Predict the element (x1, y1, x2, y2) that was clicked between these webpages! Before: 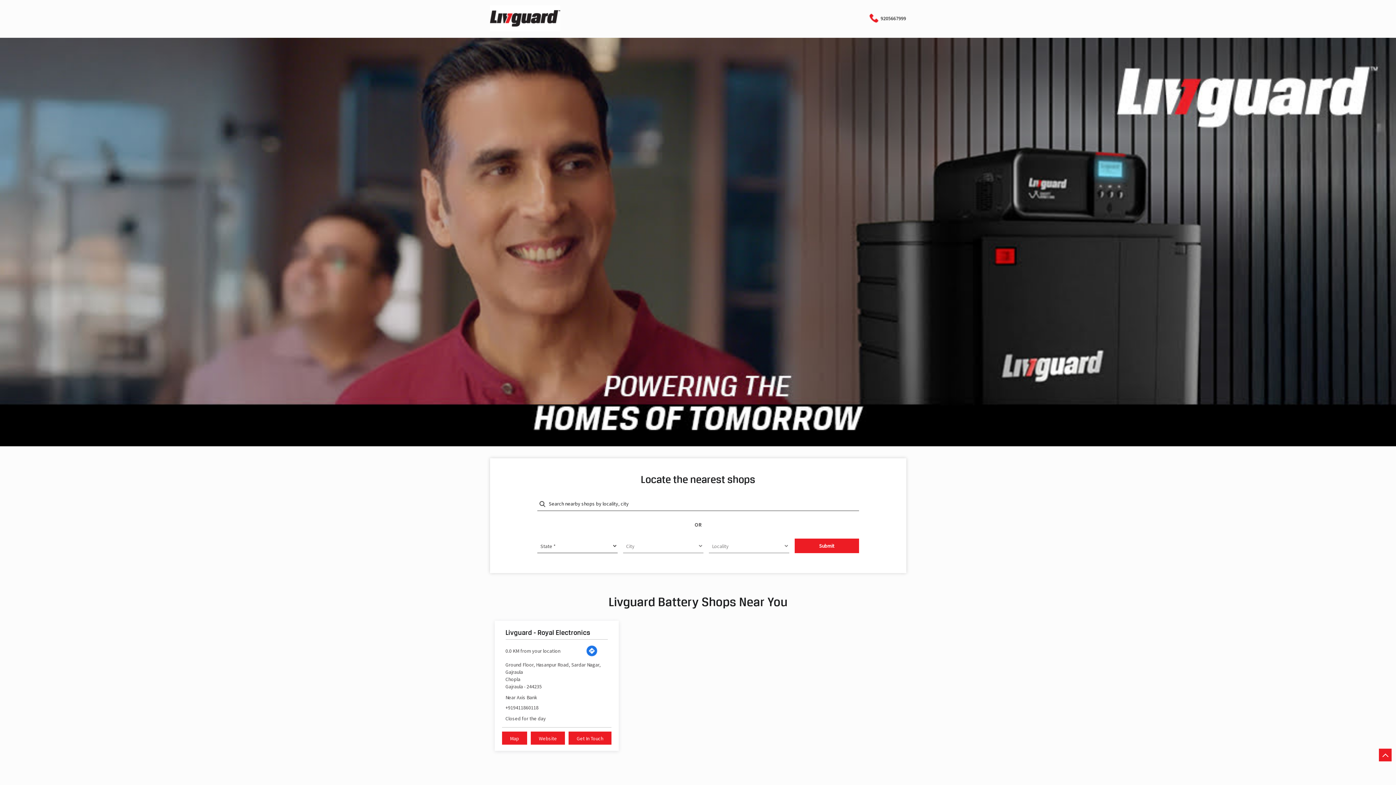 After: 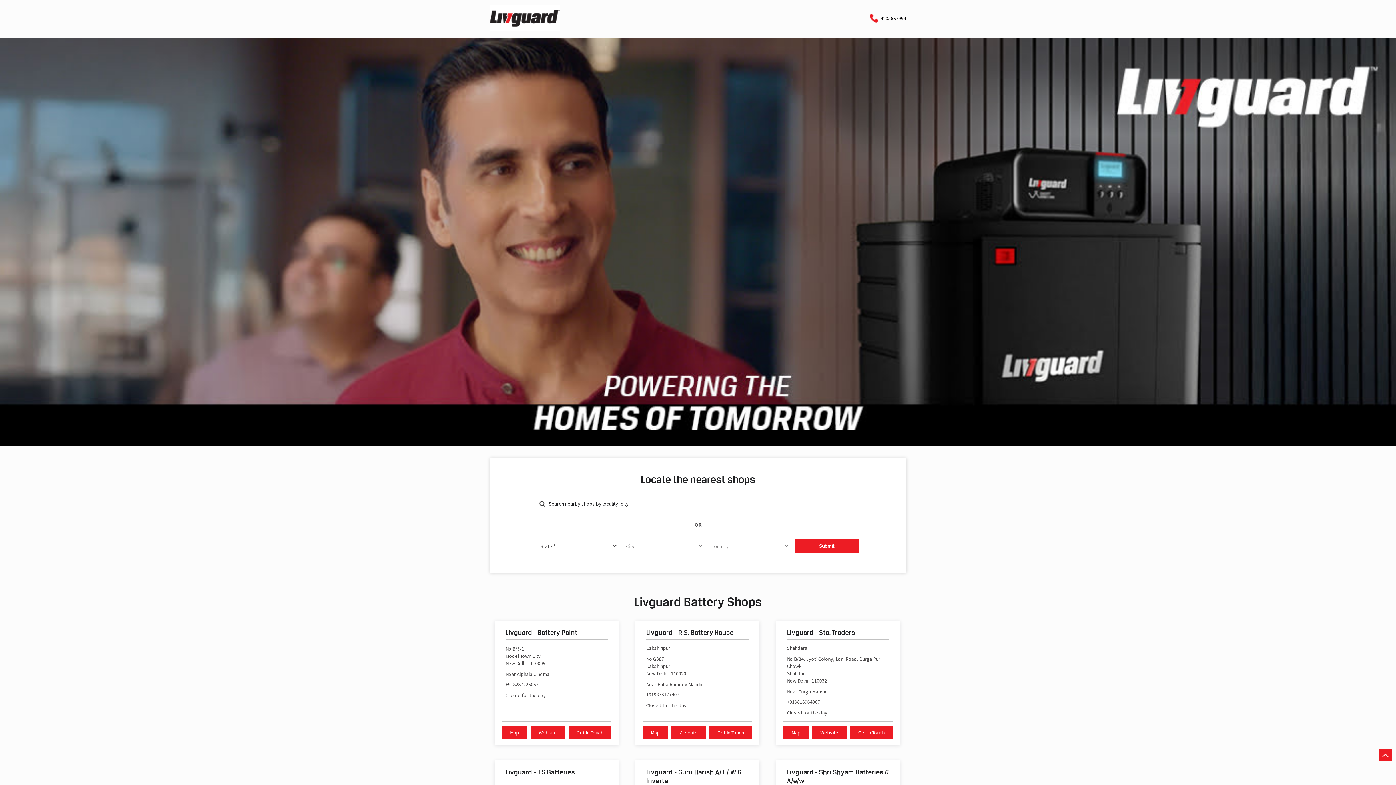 Action: bbox: (490, 5, 560, 32)